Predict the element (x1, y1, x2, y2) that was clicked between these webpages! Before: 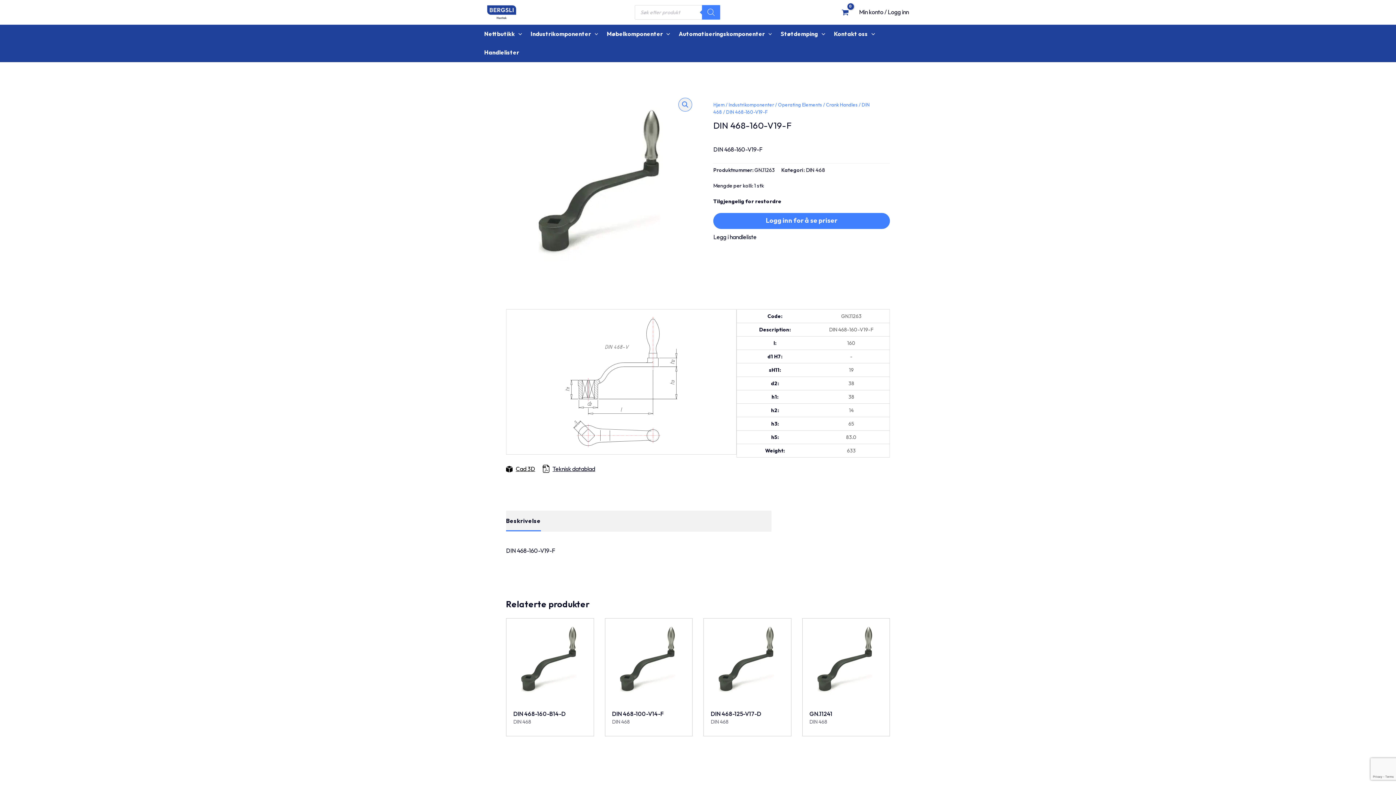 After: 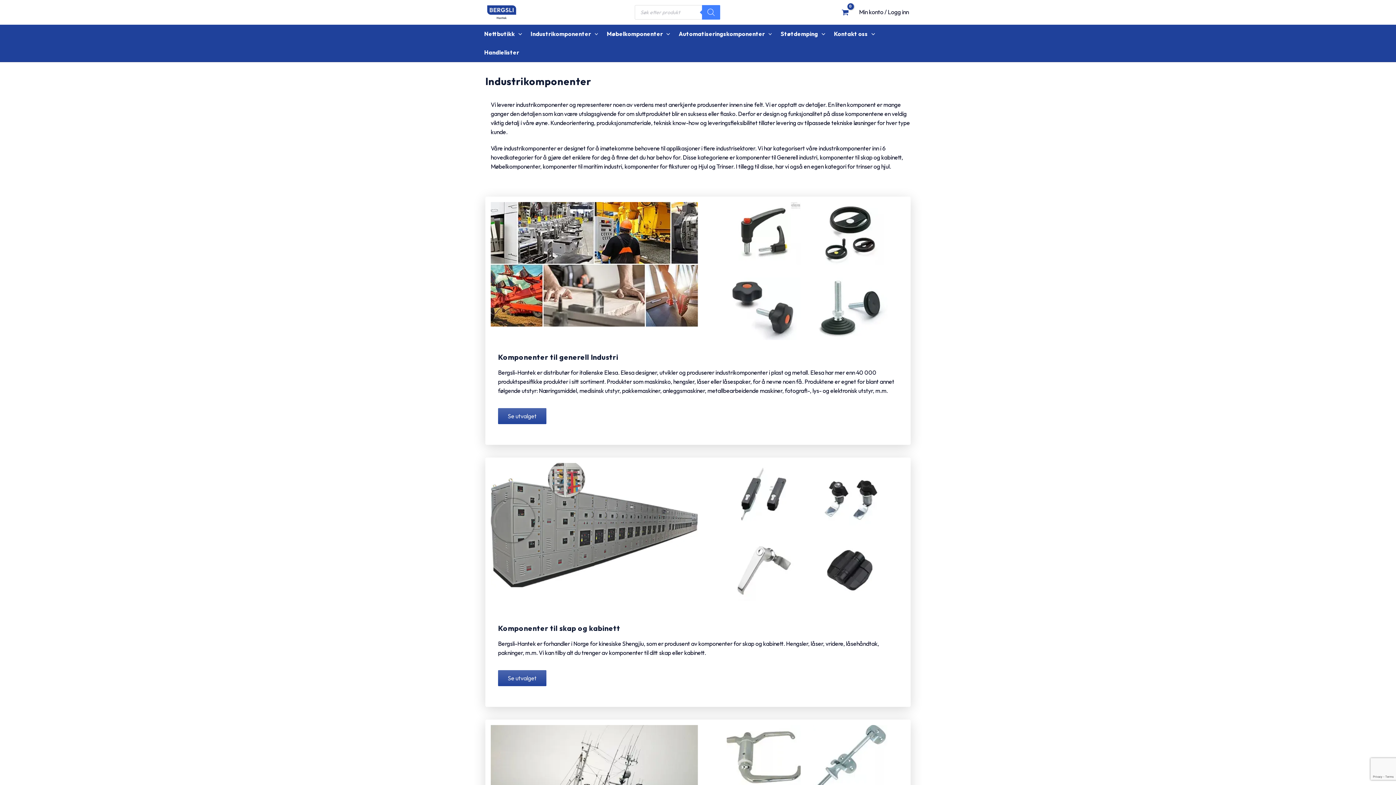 Action: label: Industrikomponenter bbox: (526, 24, 602, 43)